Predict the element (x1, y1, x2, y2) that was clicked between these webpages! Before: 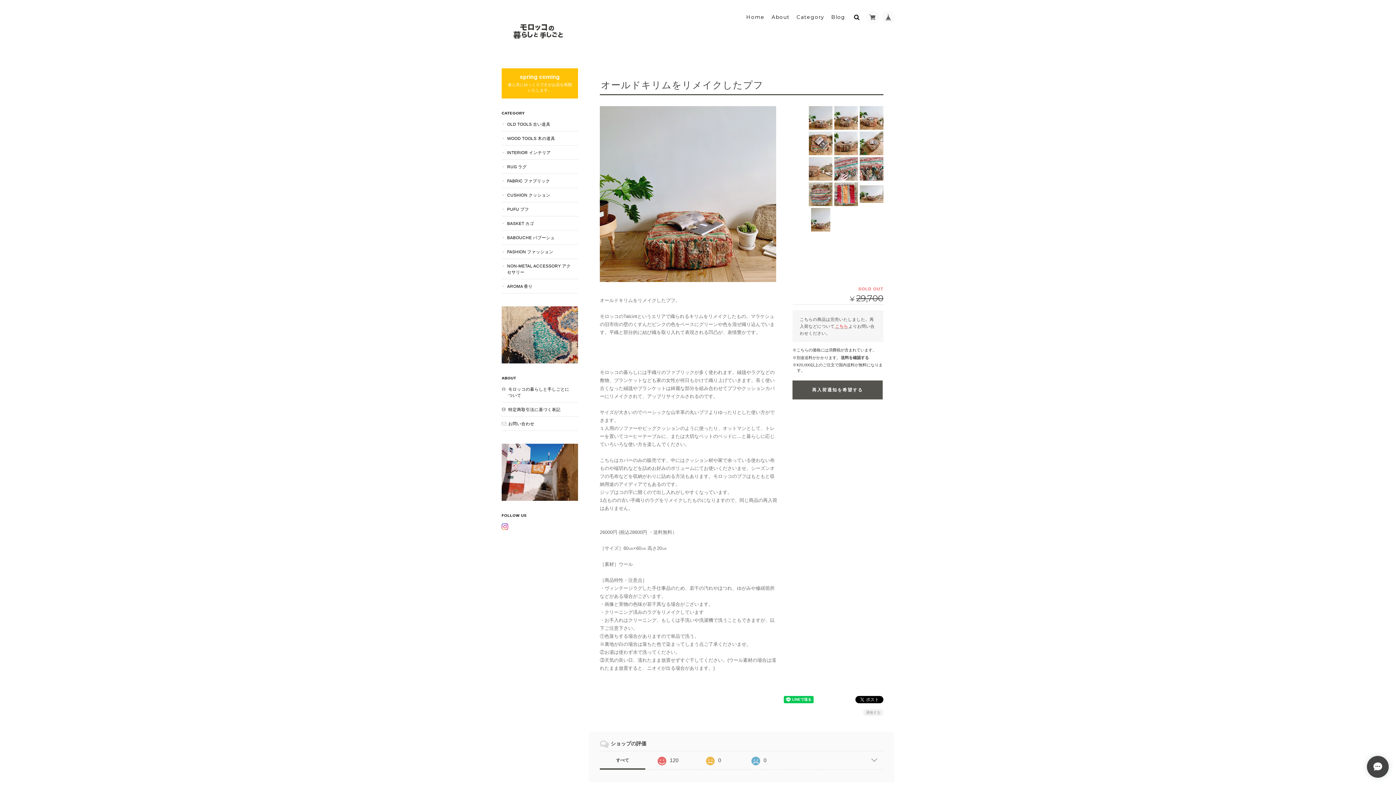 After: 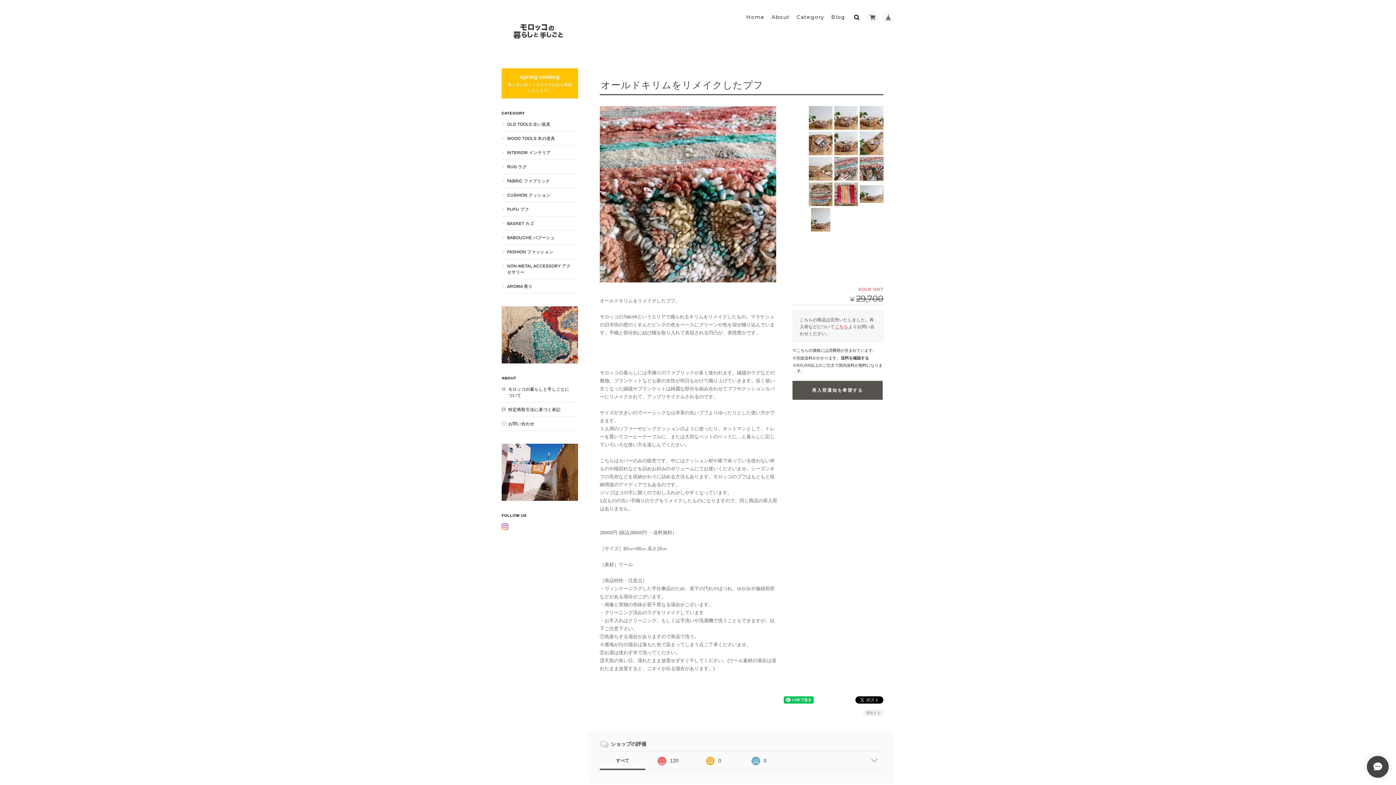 Action: bbox: (860, 156, 883, 180)